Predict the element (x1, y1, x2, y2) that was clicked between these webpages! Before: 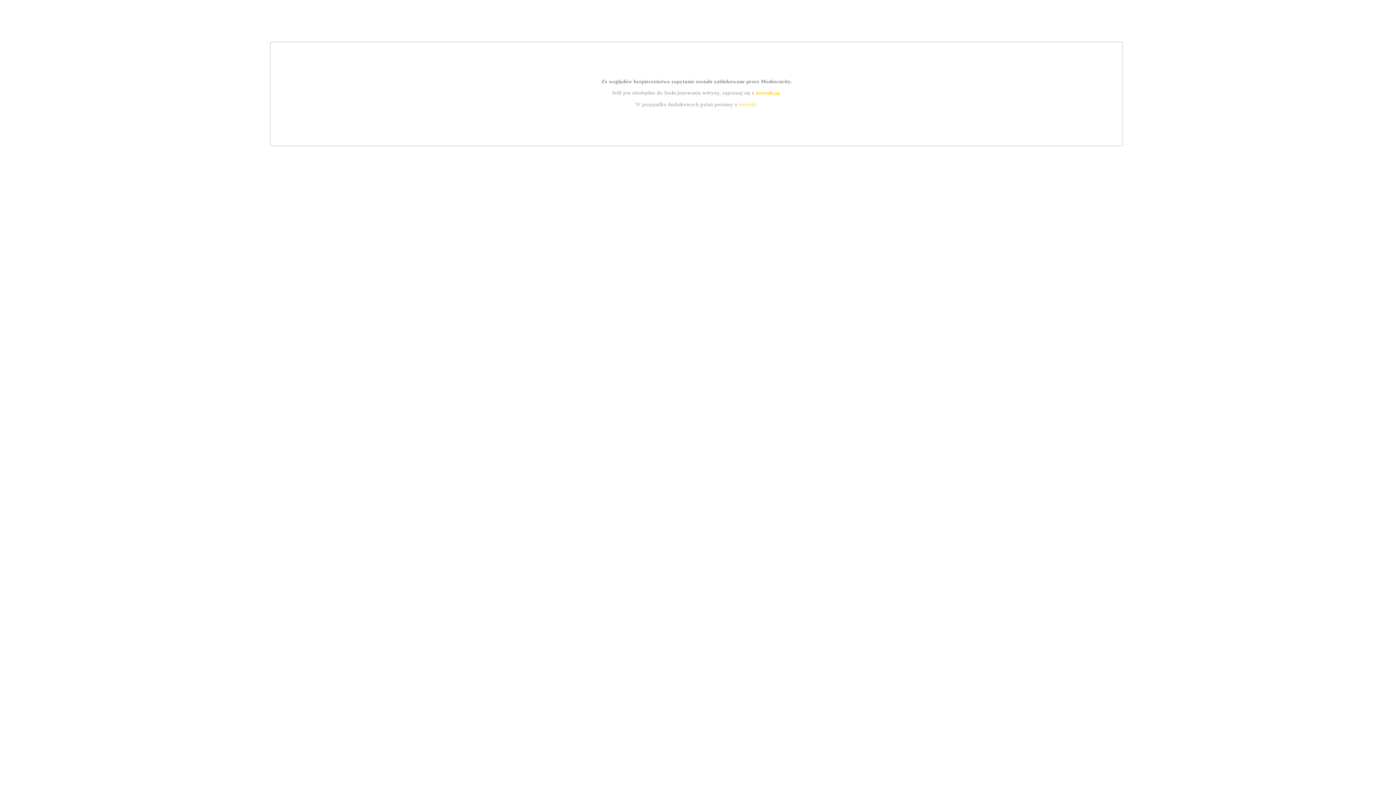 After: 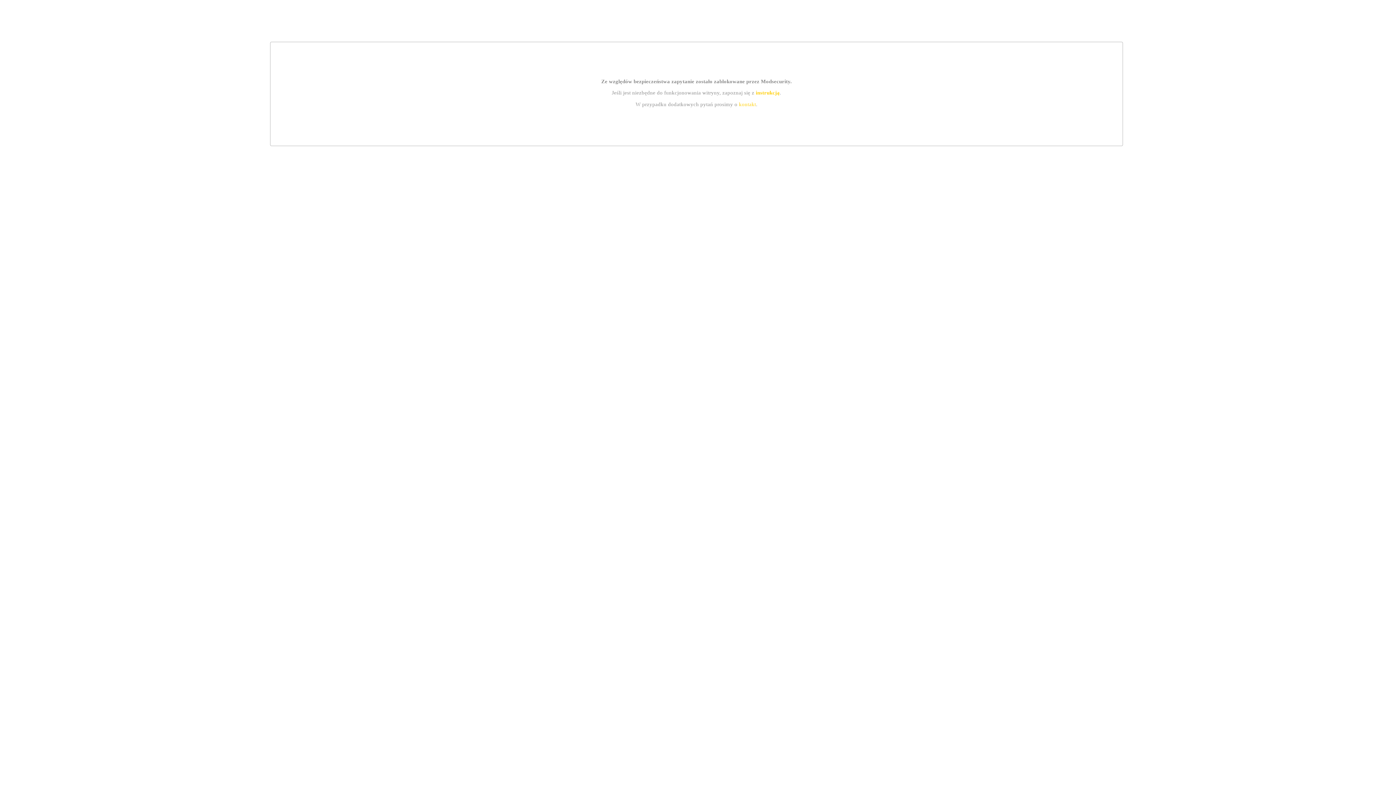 Action: label: instrukcją bbox: (755, 89, 779, 95)